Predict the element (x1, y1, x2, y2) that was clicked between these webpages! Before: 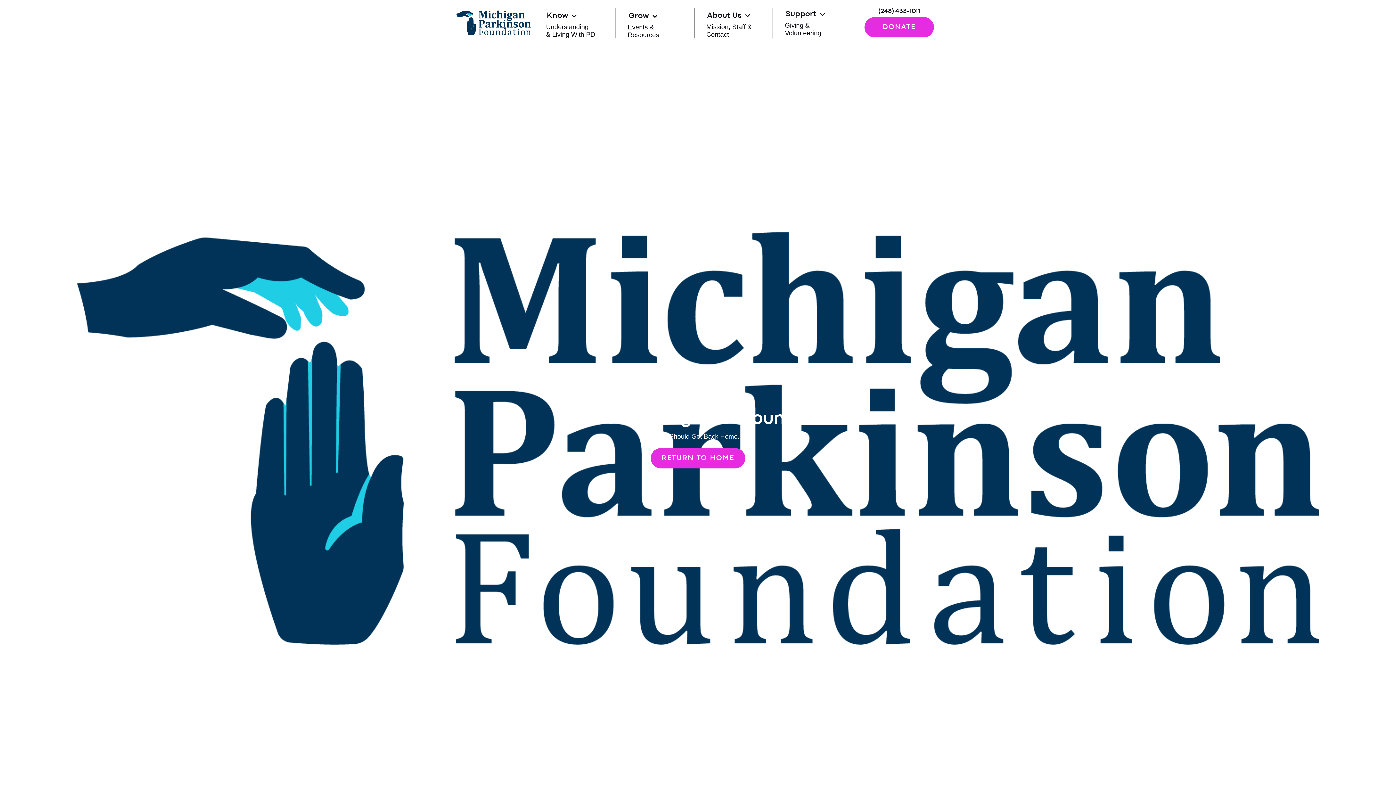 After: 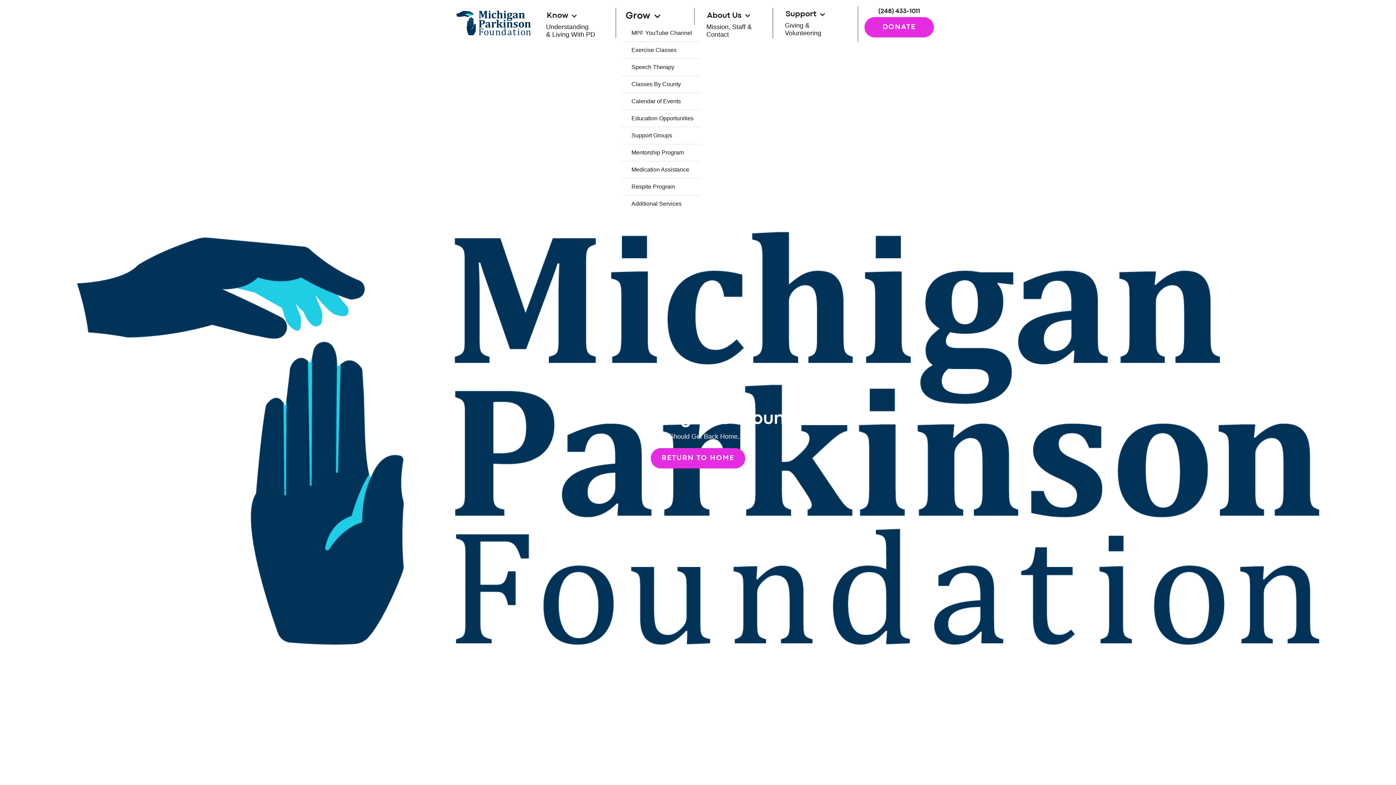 Action: bbox: (621, 8, 664, 24) label: Grow